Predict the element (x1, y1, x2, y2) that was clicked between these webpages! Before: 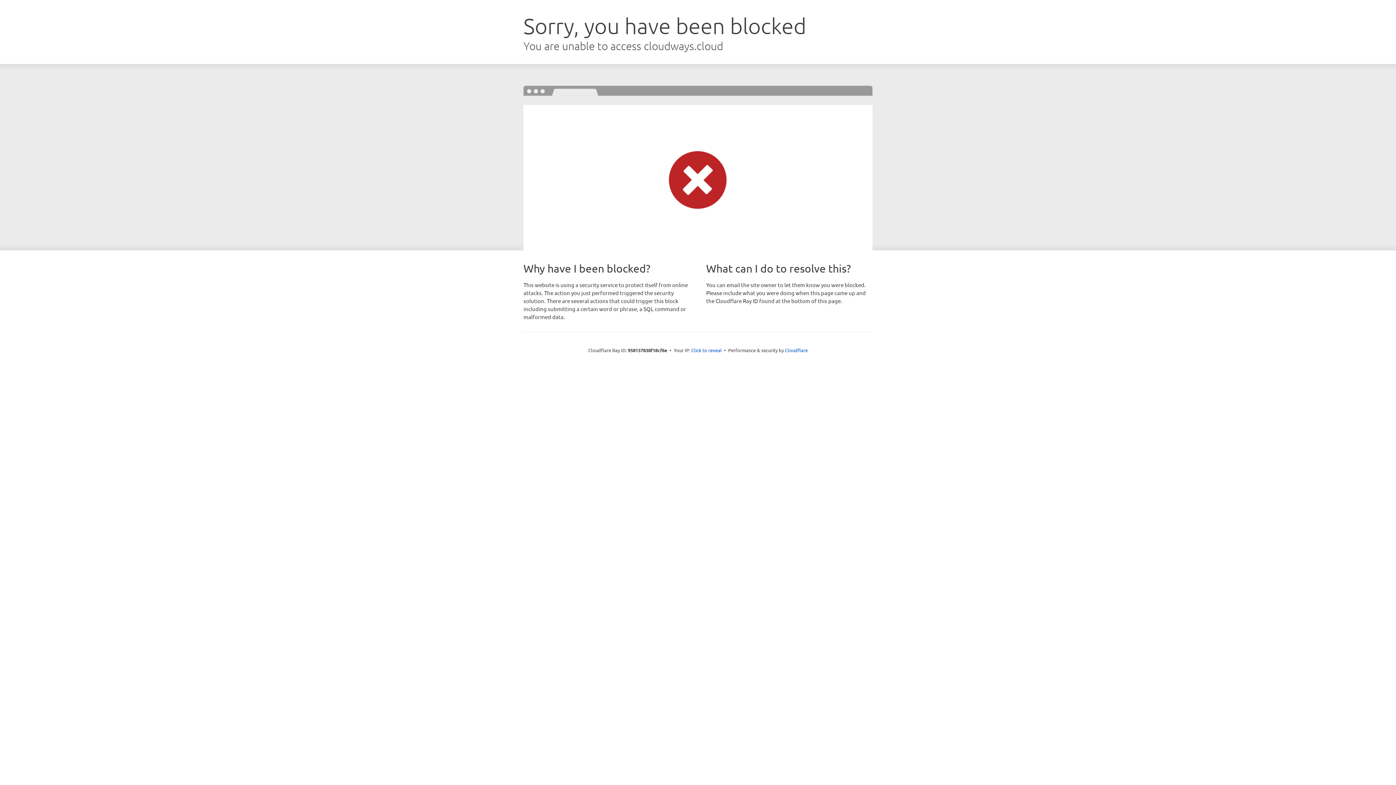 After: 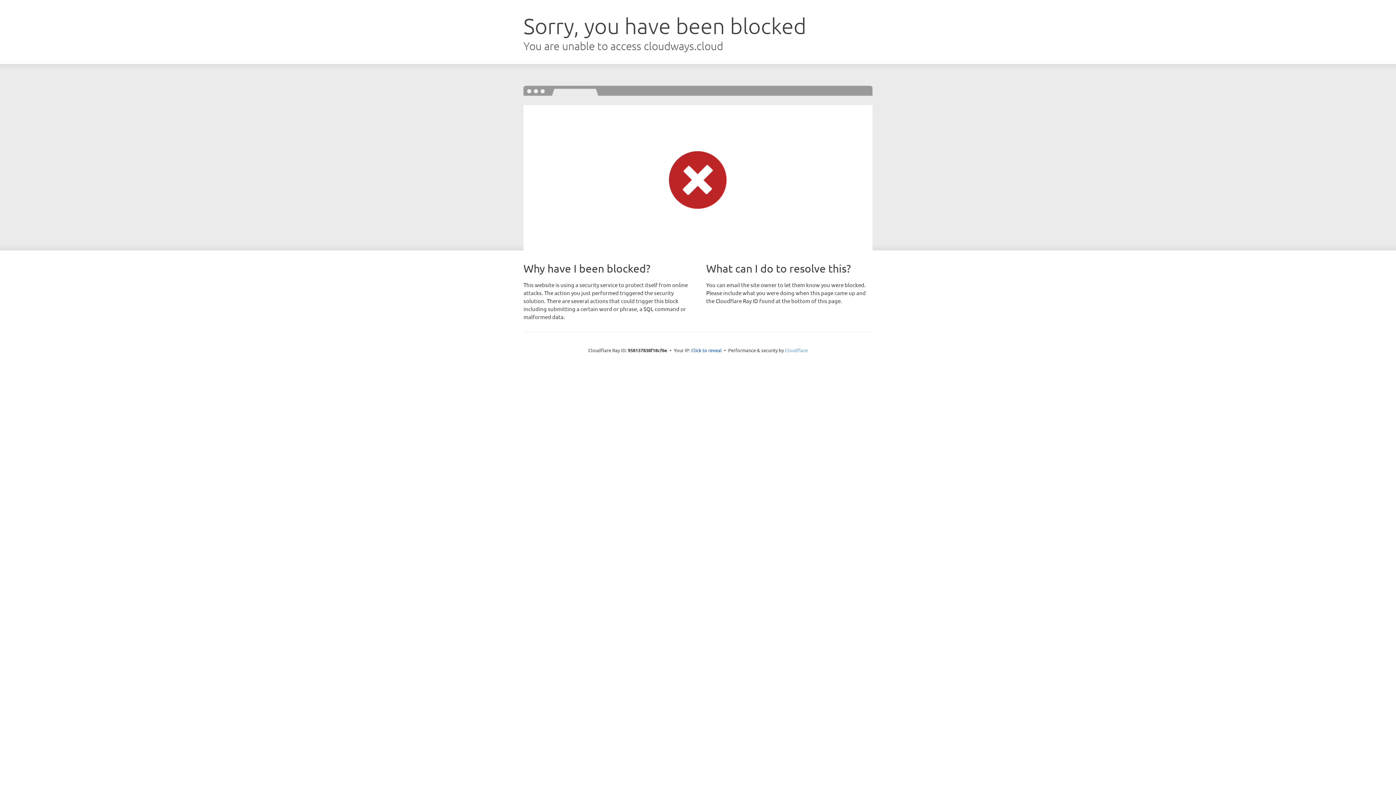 Action: bbox: (785, 347, 808, 353) label: Cloudflare